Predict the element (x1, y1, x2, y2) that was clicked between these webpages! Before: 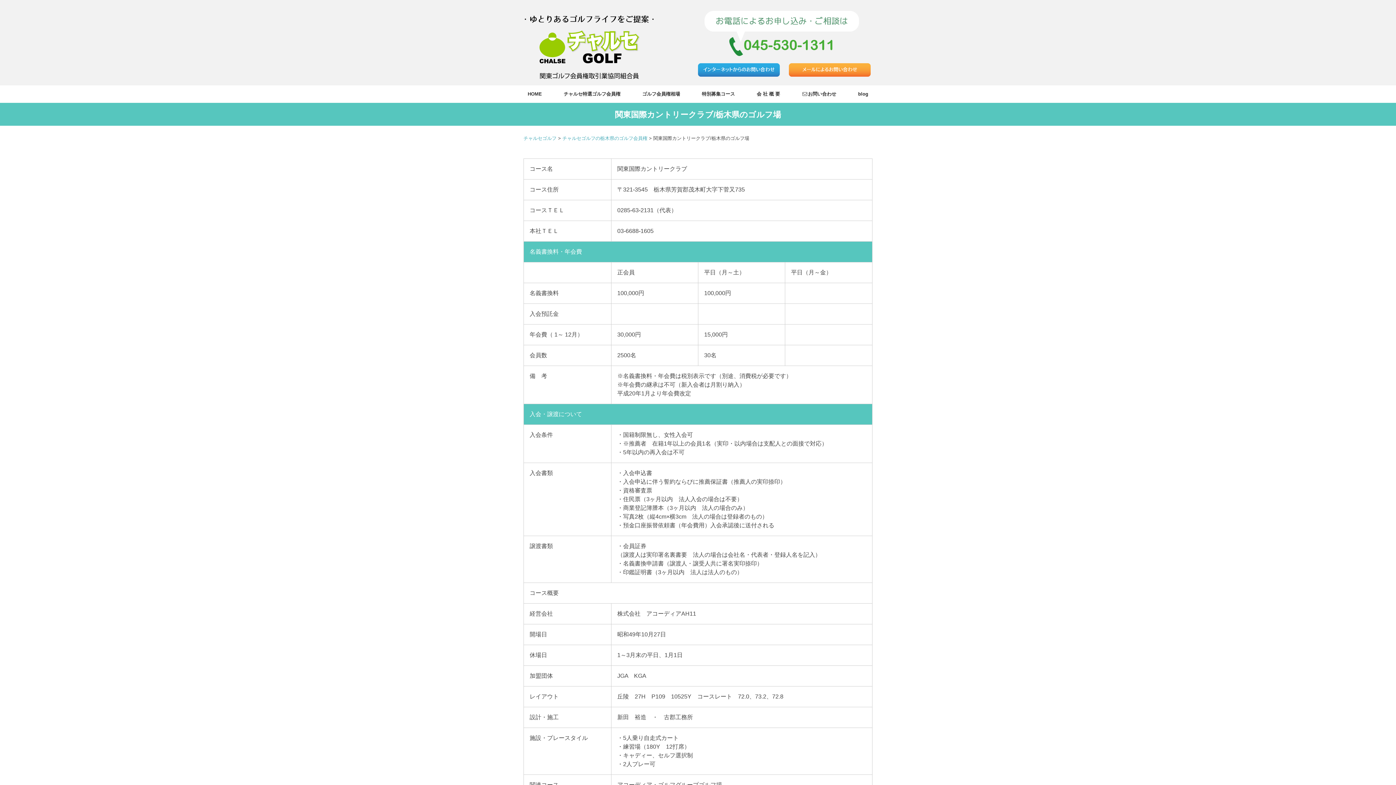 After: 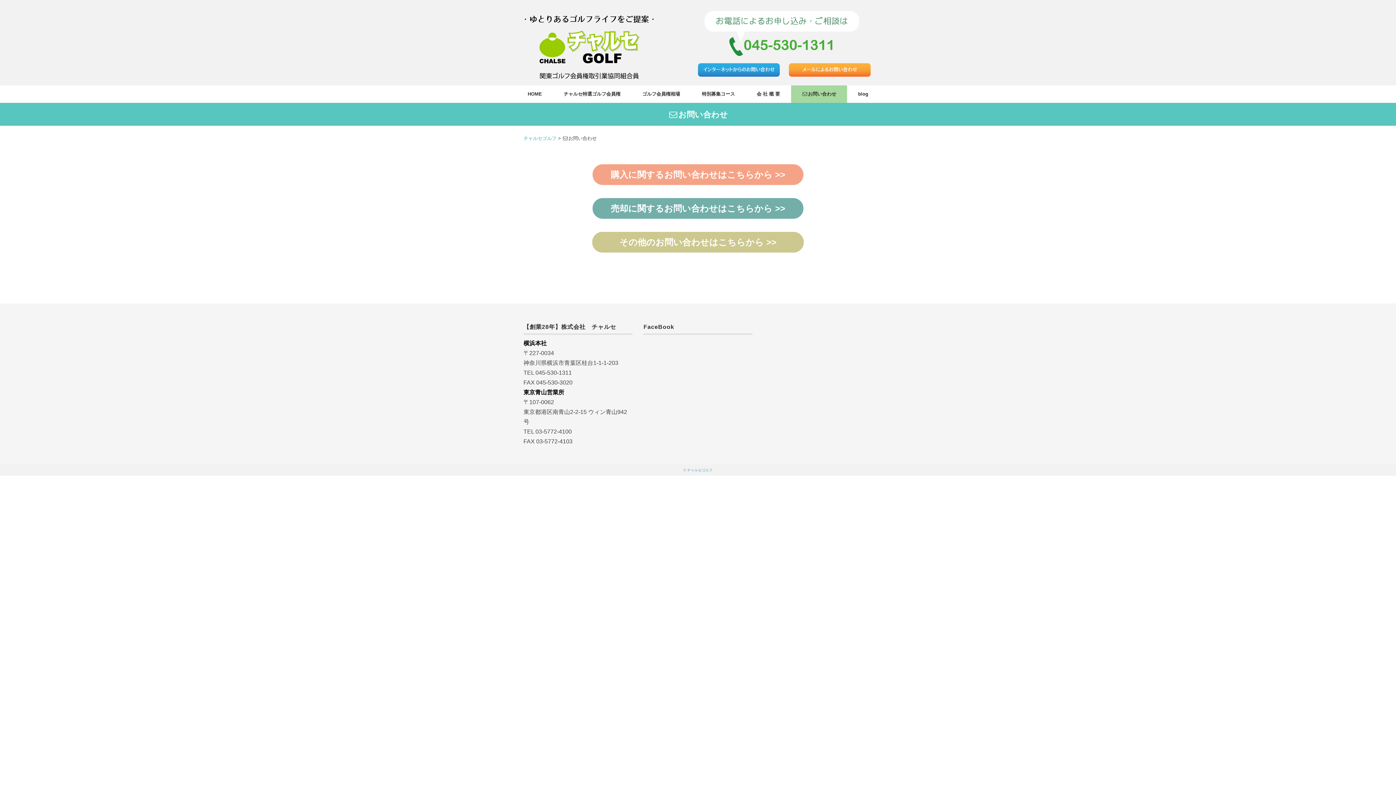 Action: label: お問い合わせ bbox: (791, 85, 847, 102)